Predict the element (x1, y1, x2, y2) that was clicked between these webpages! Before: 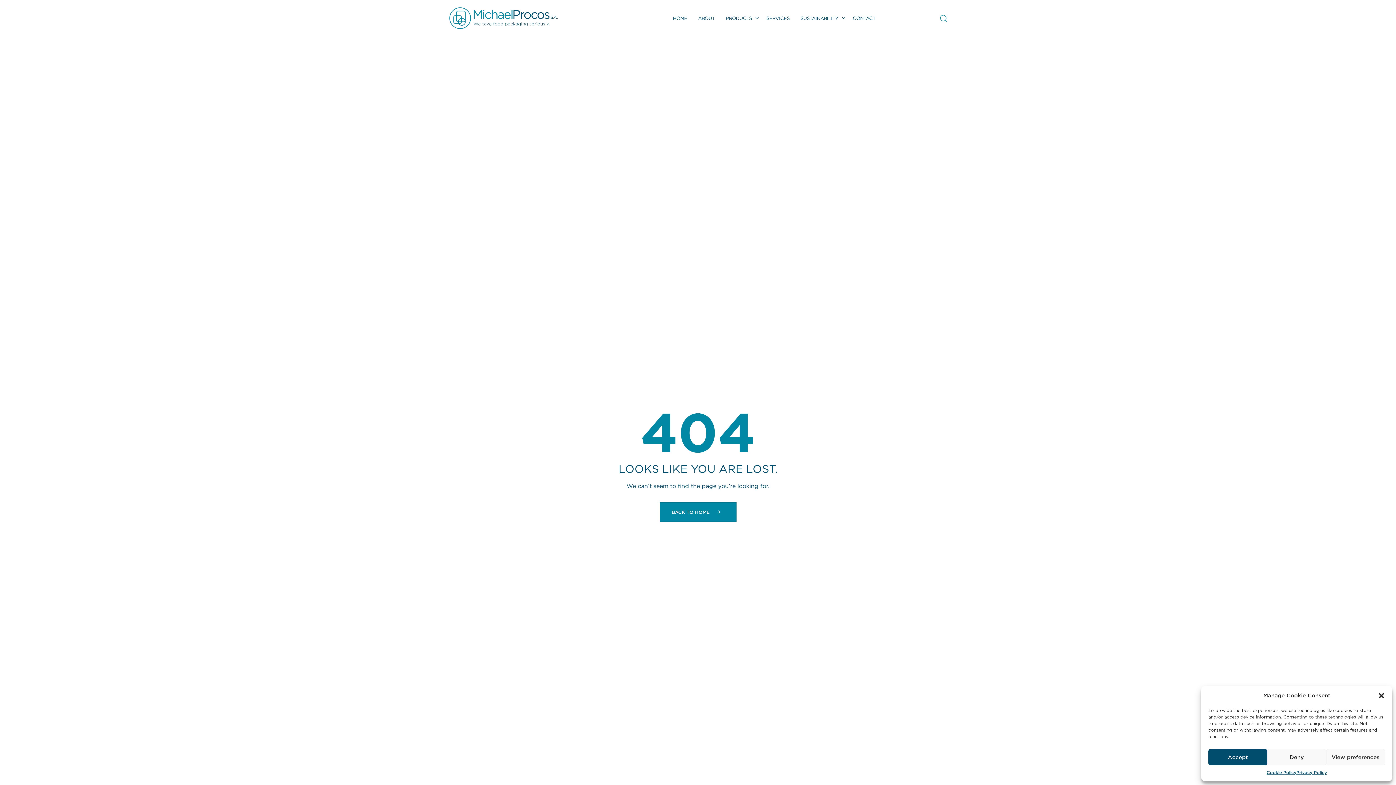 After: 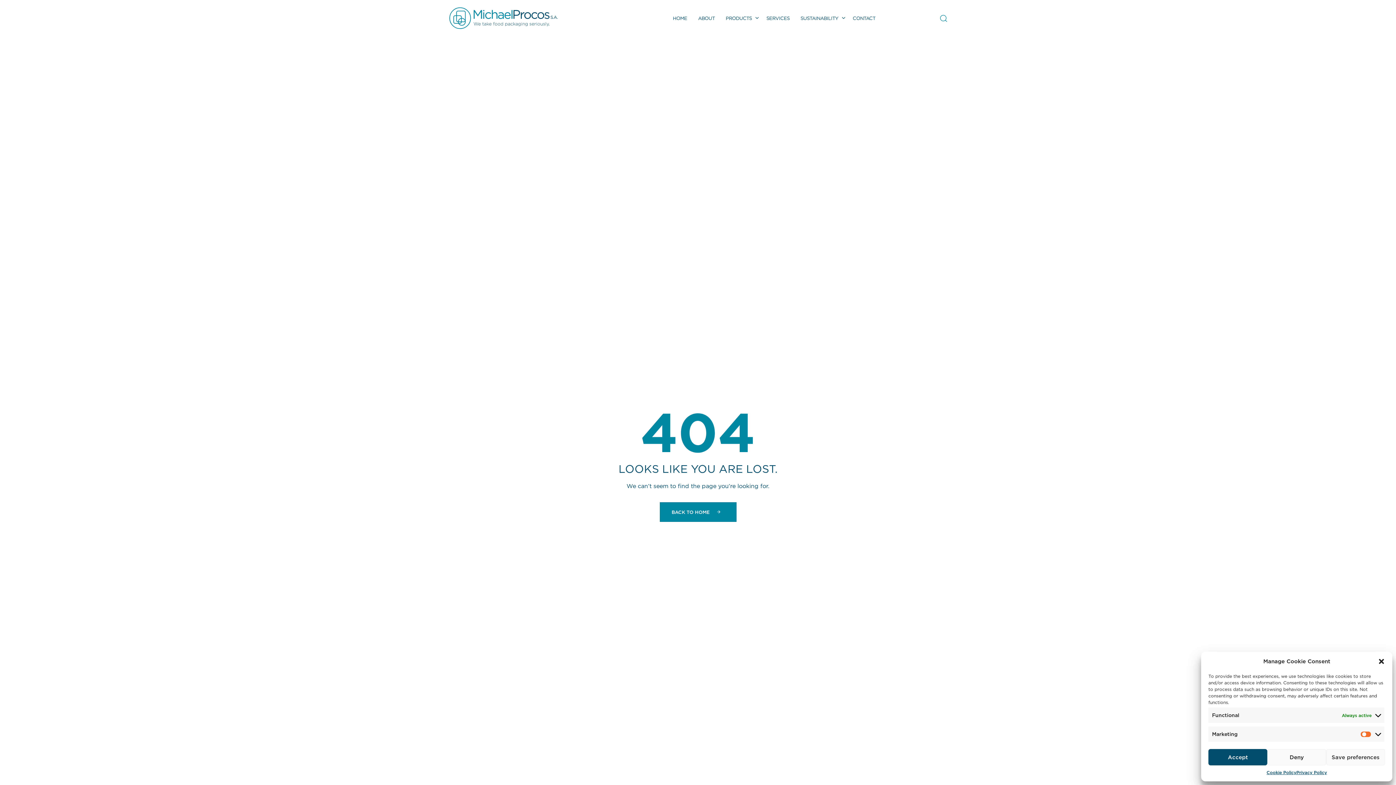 Action: bbox: (1326, 749, 1385, 765) label: View preferences